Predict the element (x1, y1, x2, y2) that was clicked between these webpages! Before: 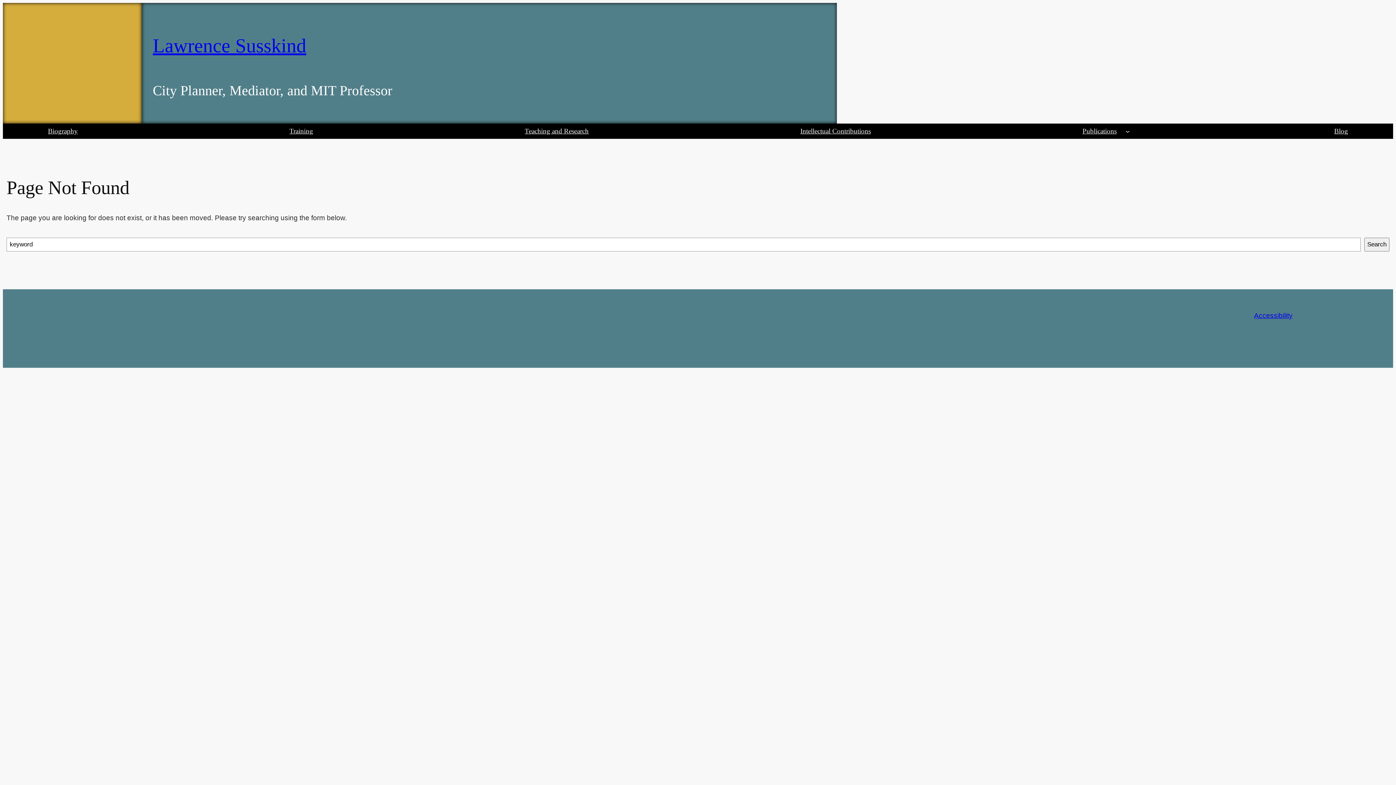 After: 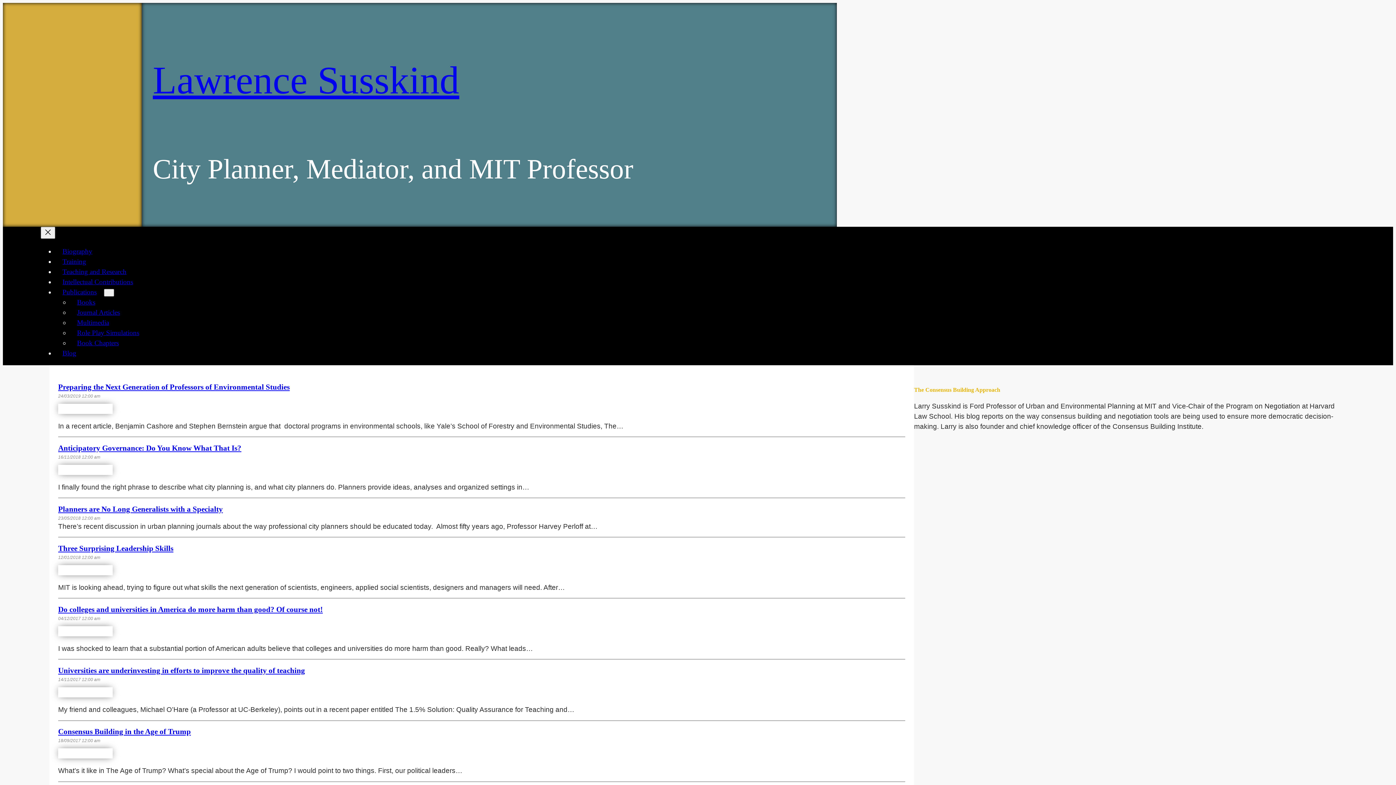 Action: label: Blog bbox: (1327, 123, 1355, 138)